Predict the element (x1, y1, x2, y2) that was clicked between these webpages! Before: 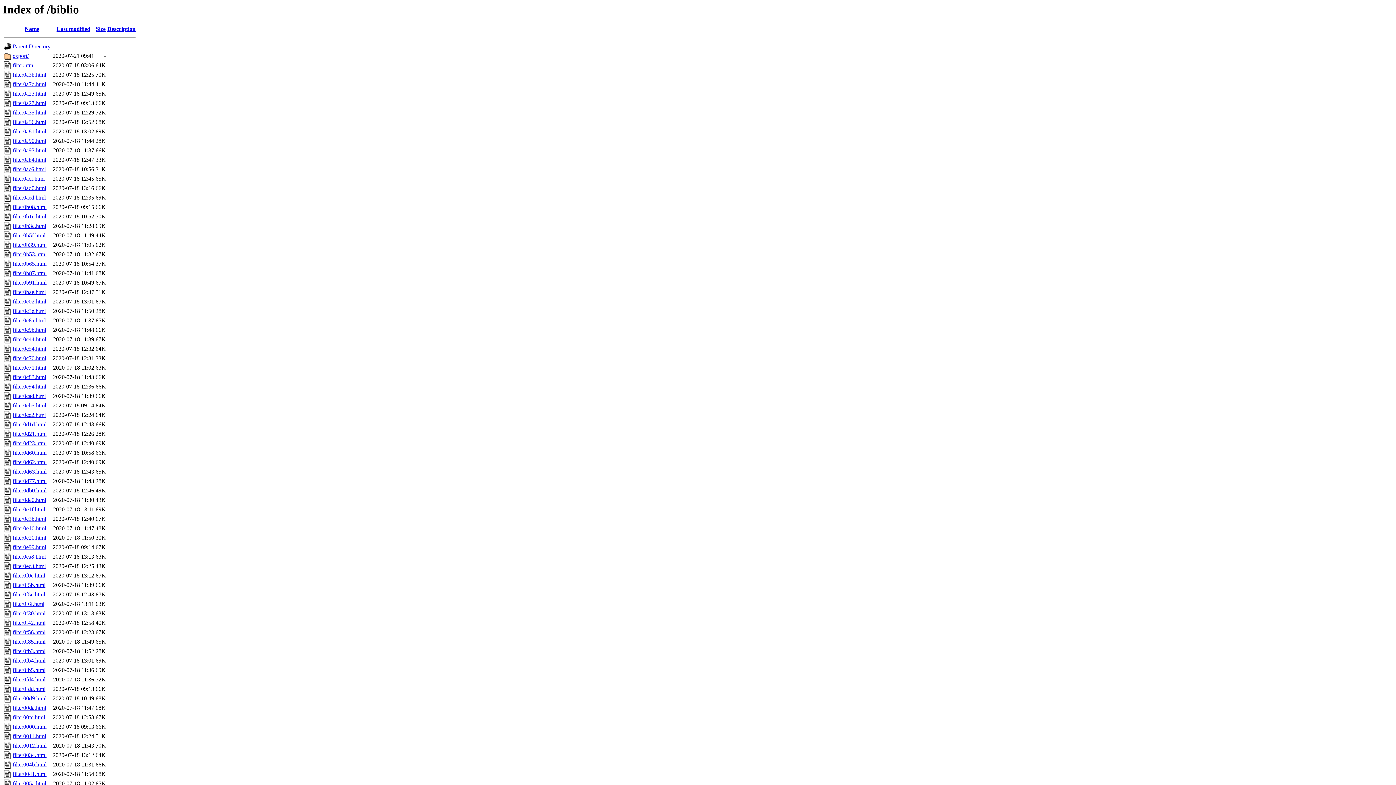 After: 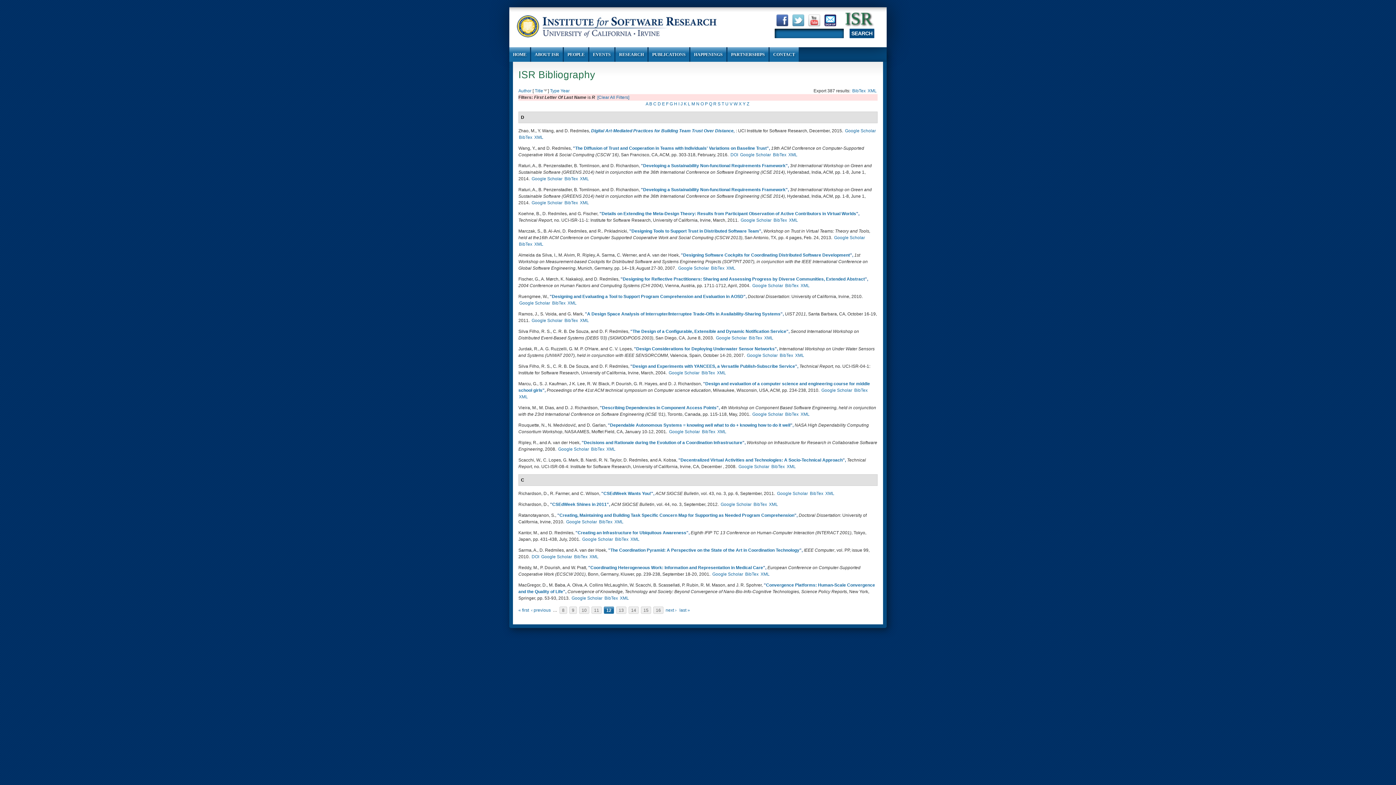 Action: bbox: (12, 657, 45, 664) label: filter0fb4.html